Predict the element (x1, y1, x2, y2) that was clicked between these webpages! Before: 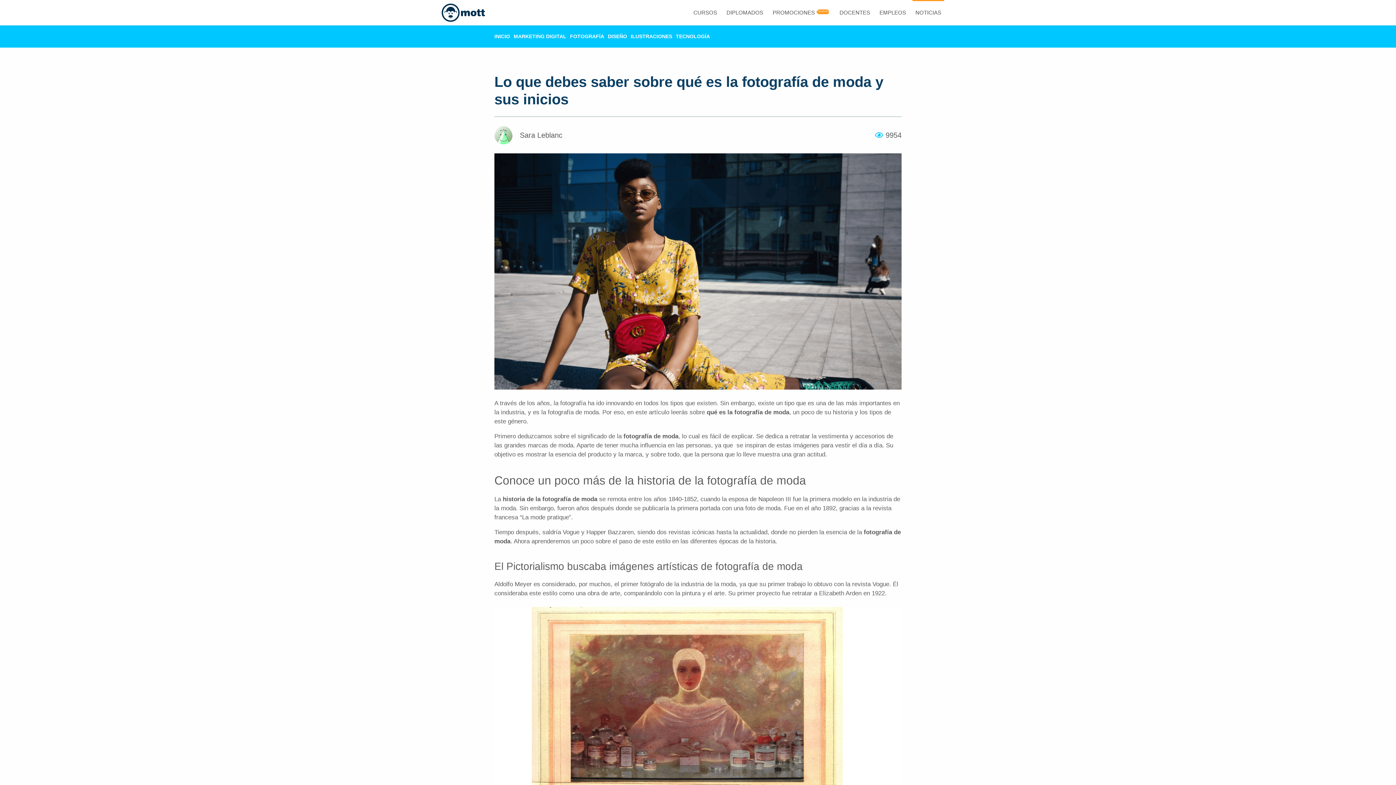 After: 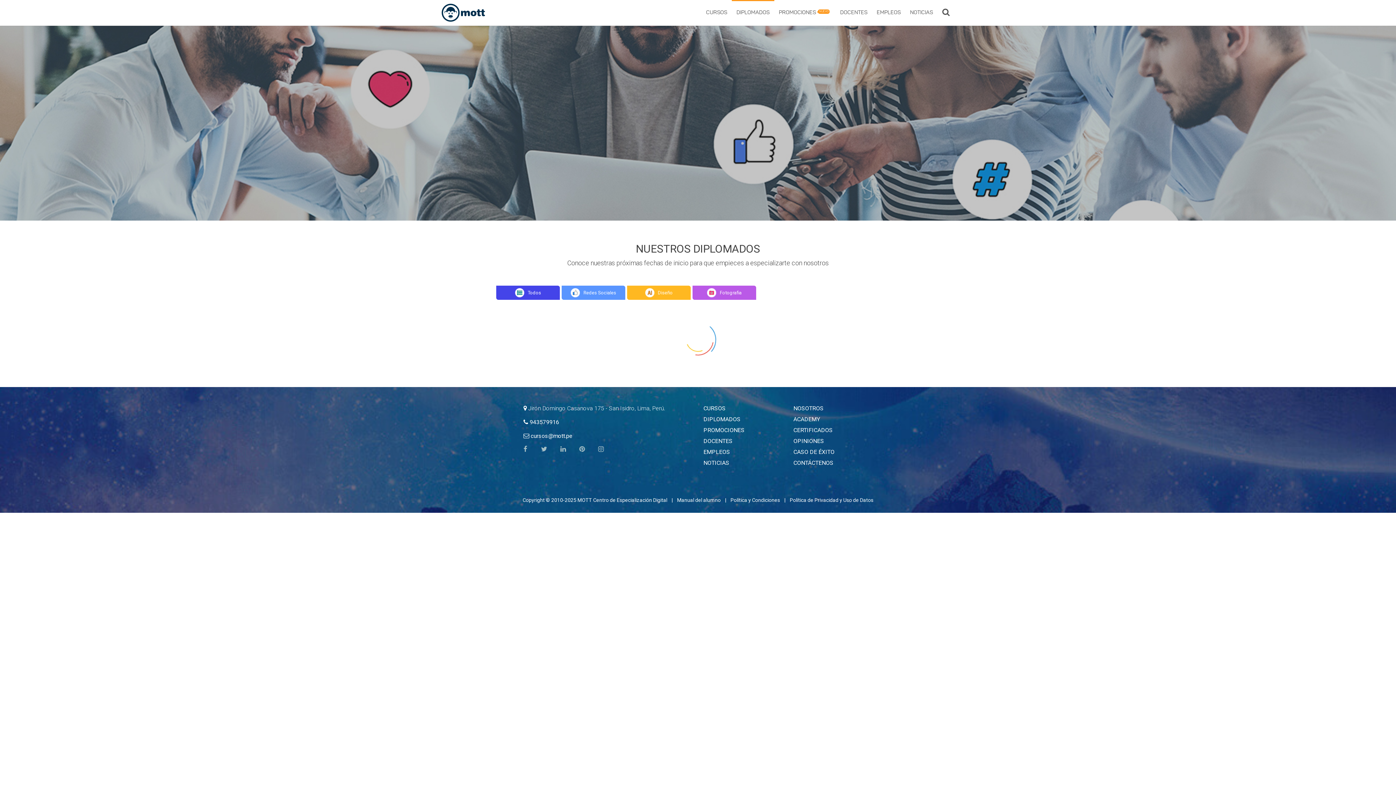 Action: label: DIPLOMADOS bbox: (723, 5, 766, 19)